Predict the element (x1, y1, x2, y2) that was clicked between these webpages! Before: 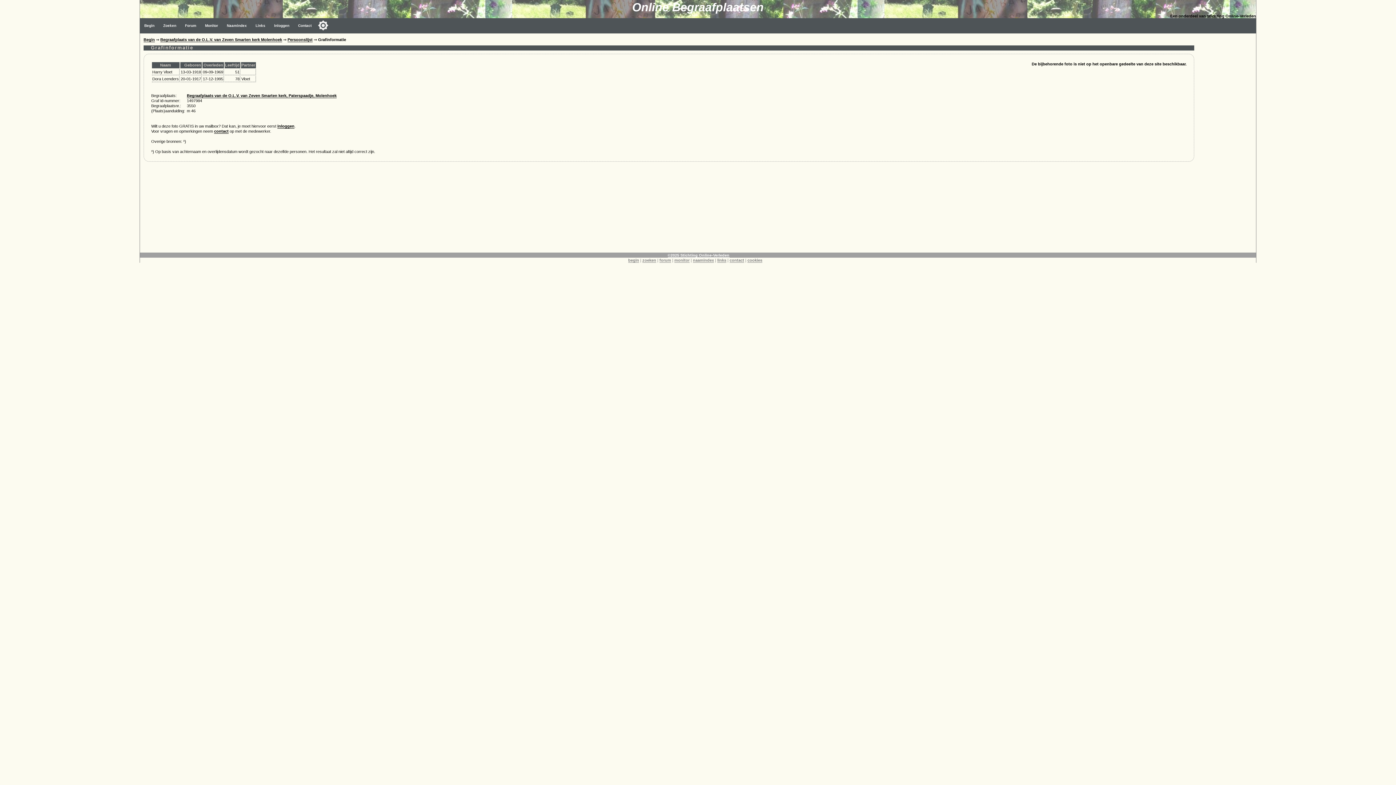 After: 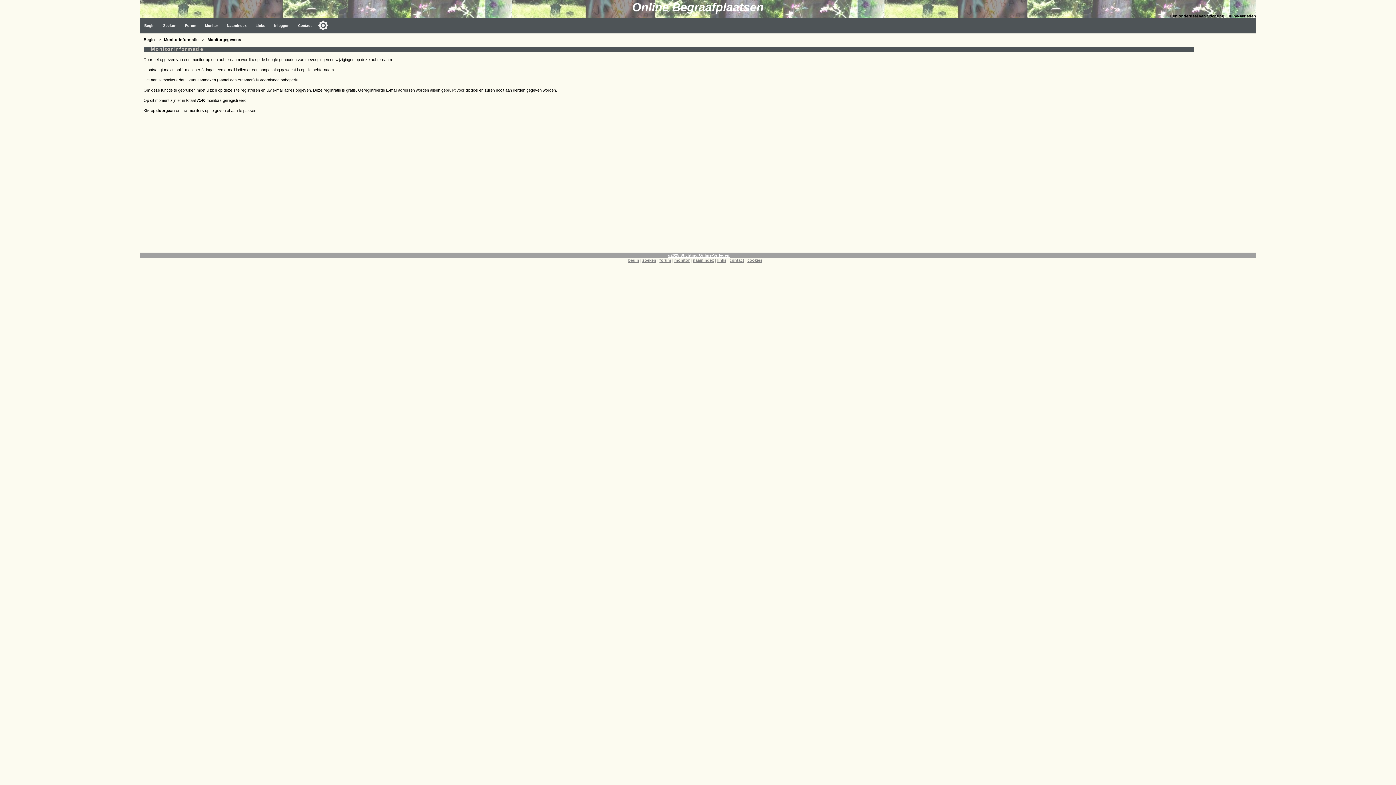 Action: label: Monitor bbox: (200, 18, 222, 33)